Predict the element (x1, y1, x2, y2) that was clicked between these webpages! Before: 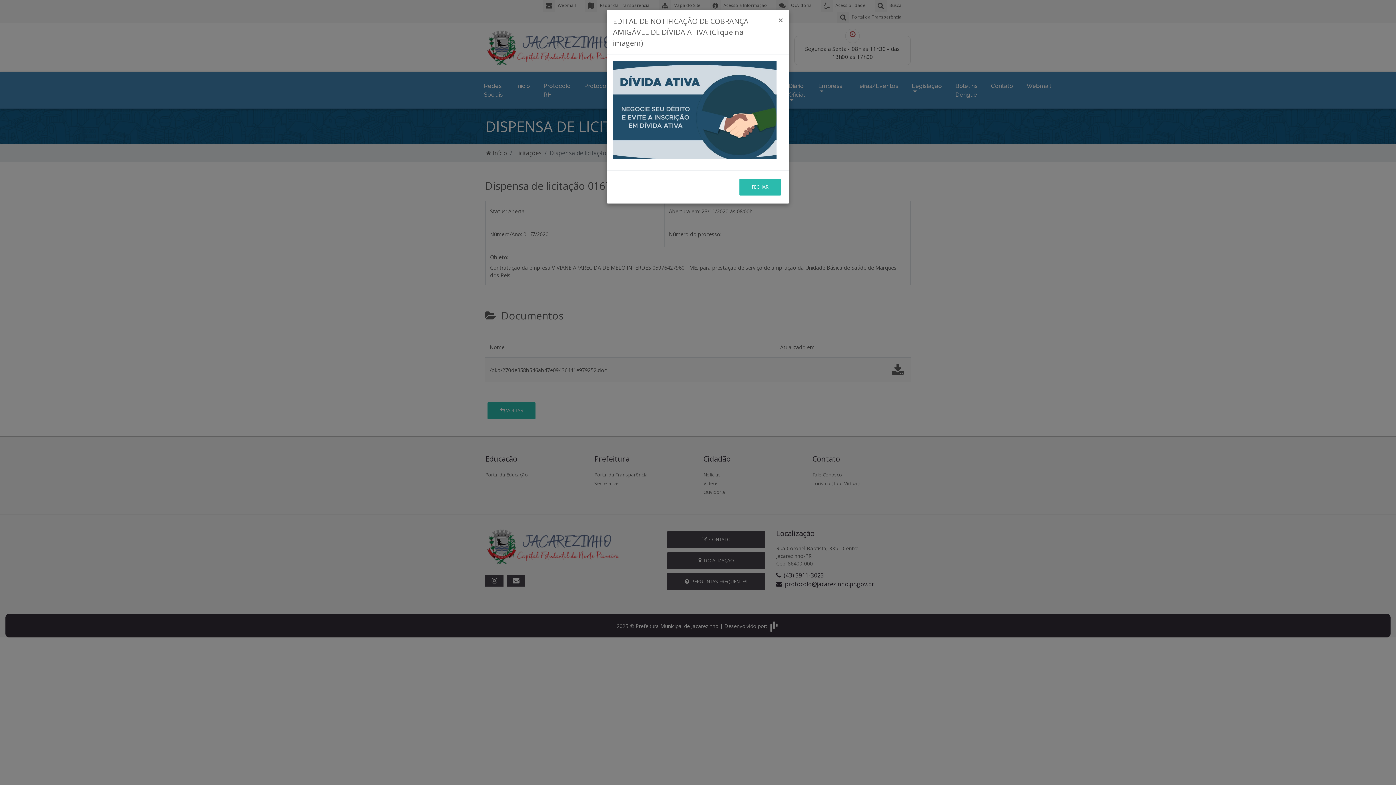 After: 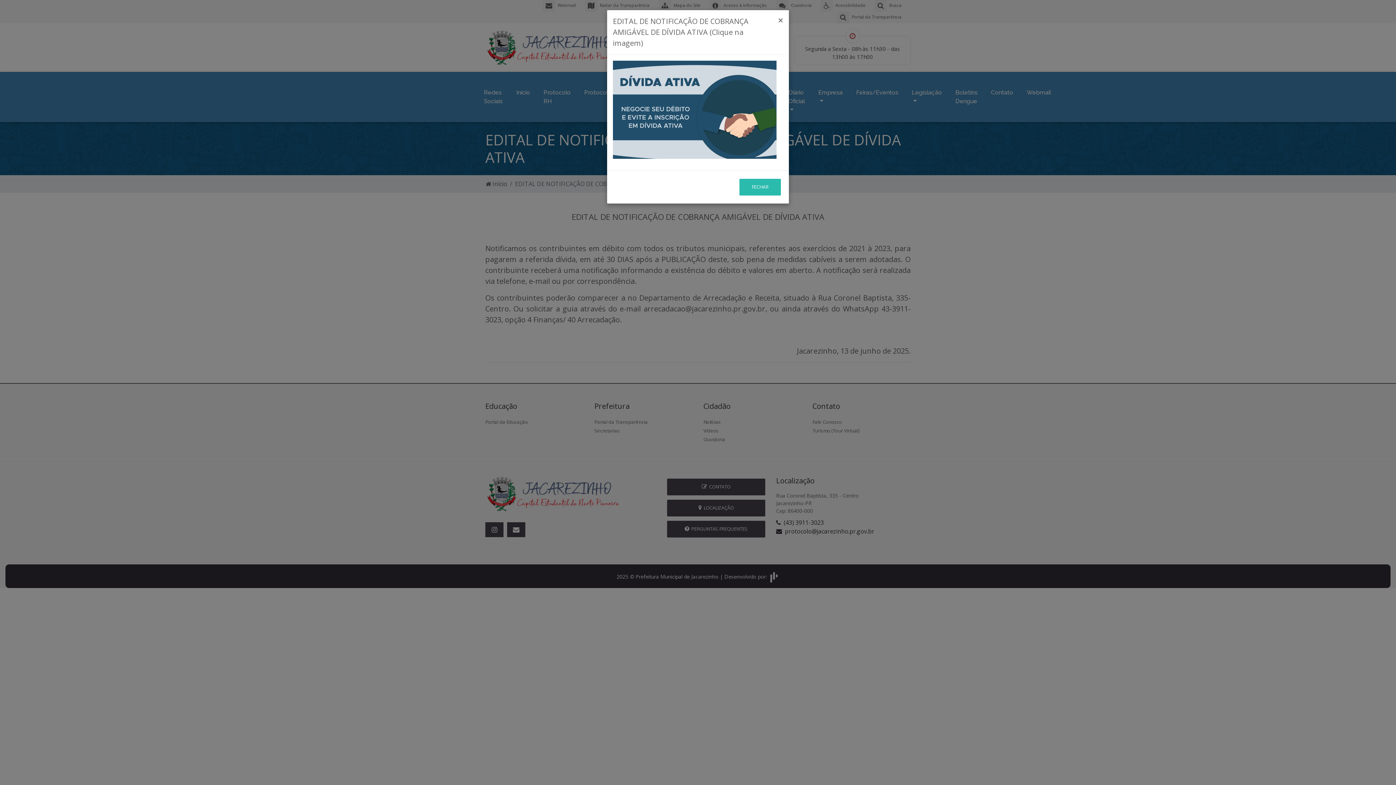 Action: bbox: (613, 105, 776, 113)